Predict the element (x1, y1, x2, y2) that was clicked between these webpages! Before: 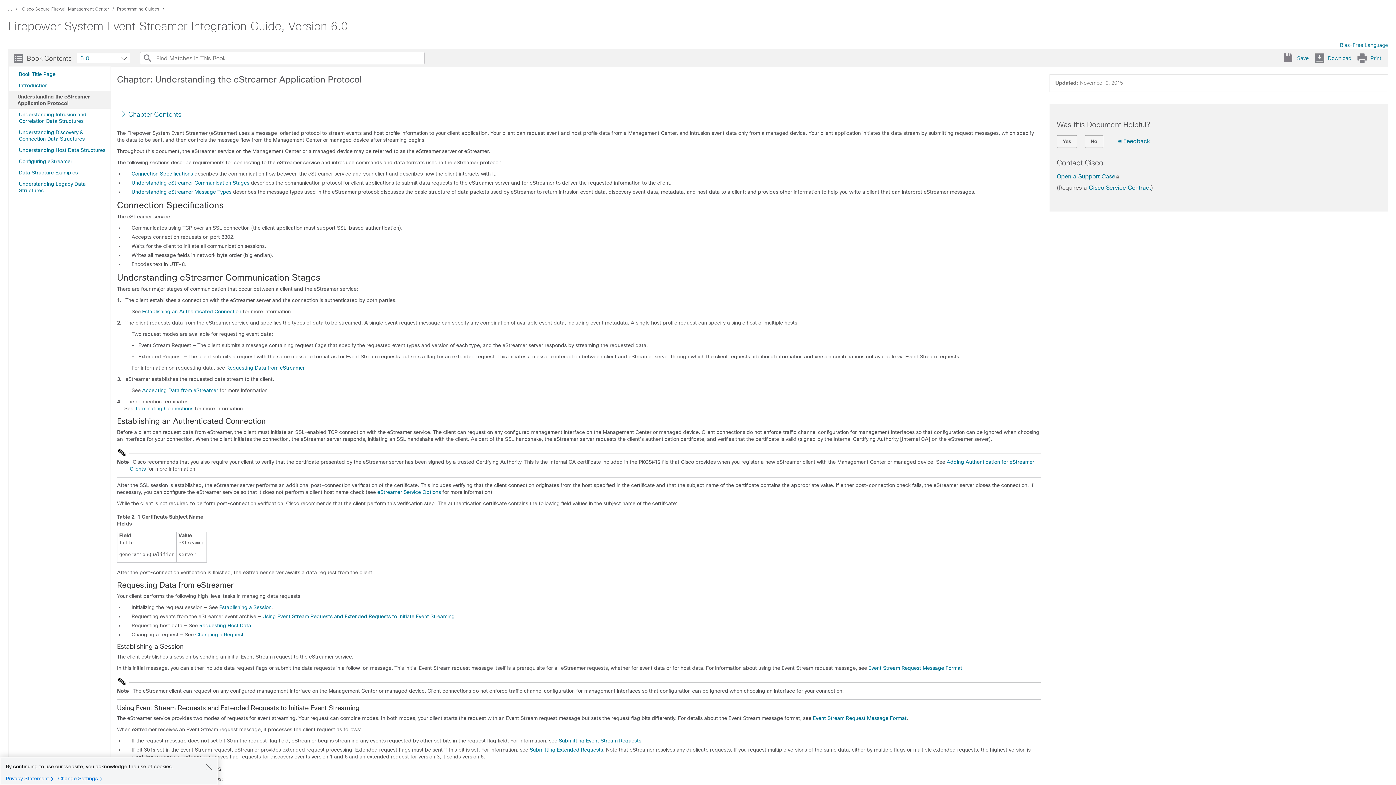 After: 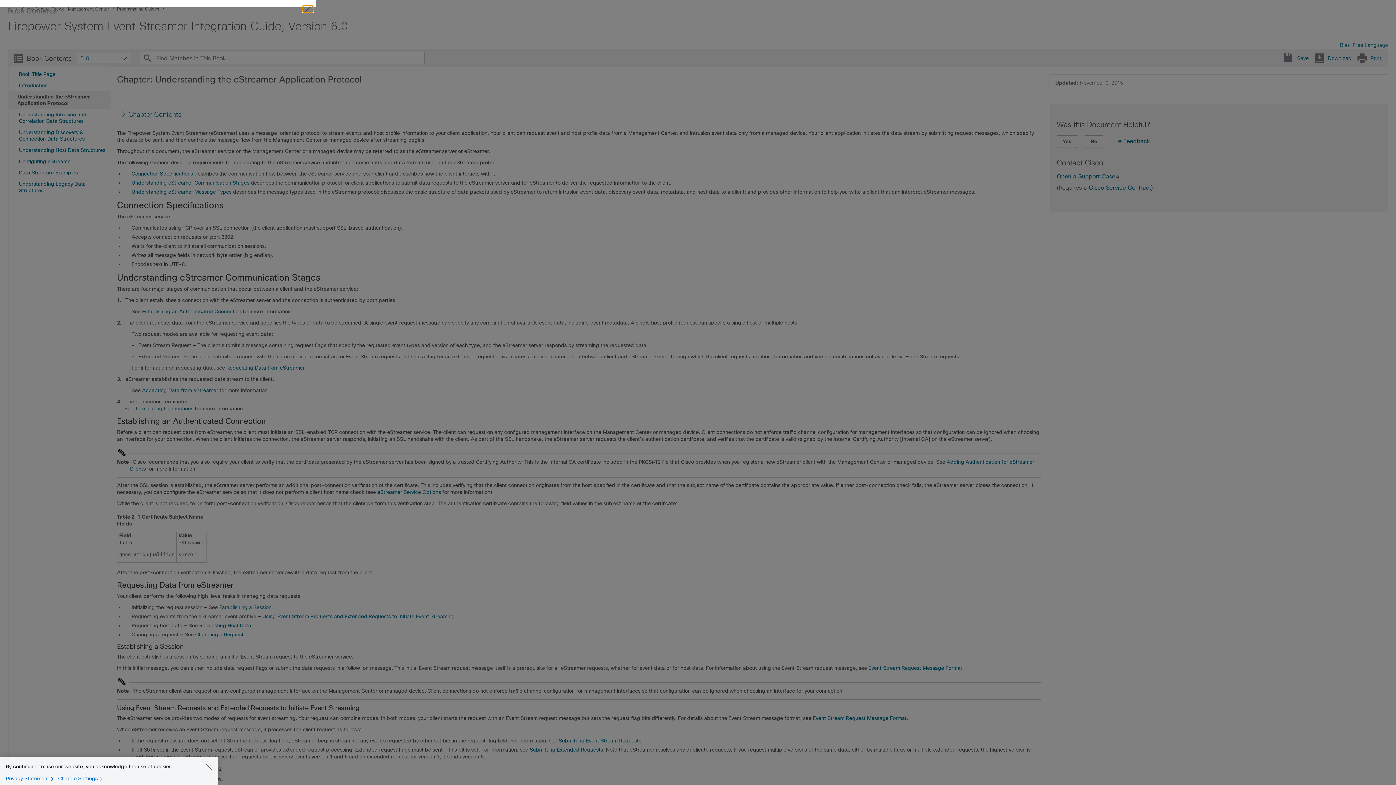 Action: bbox: (13, 53, 71, 63) label: Book Contents